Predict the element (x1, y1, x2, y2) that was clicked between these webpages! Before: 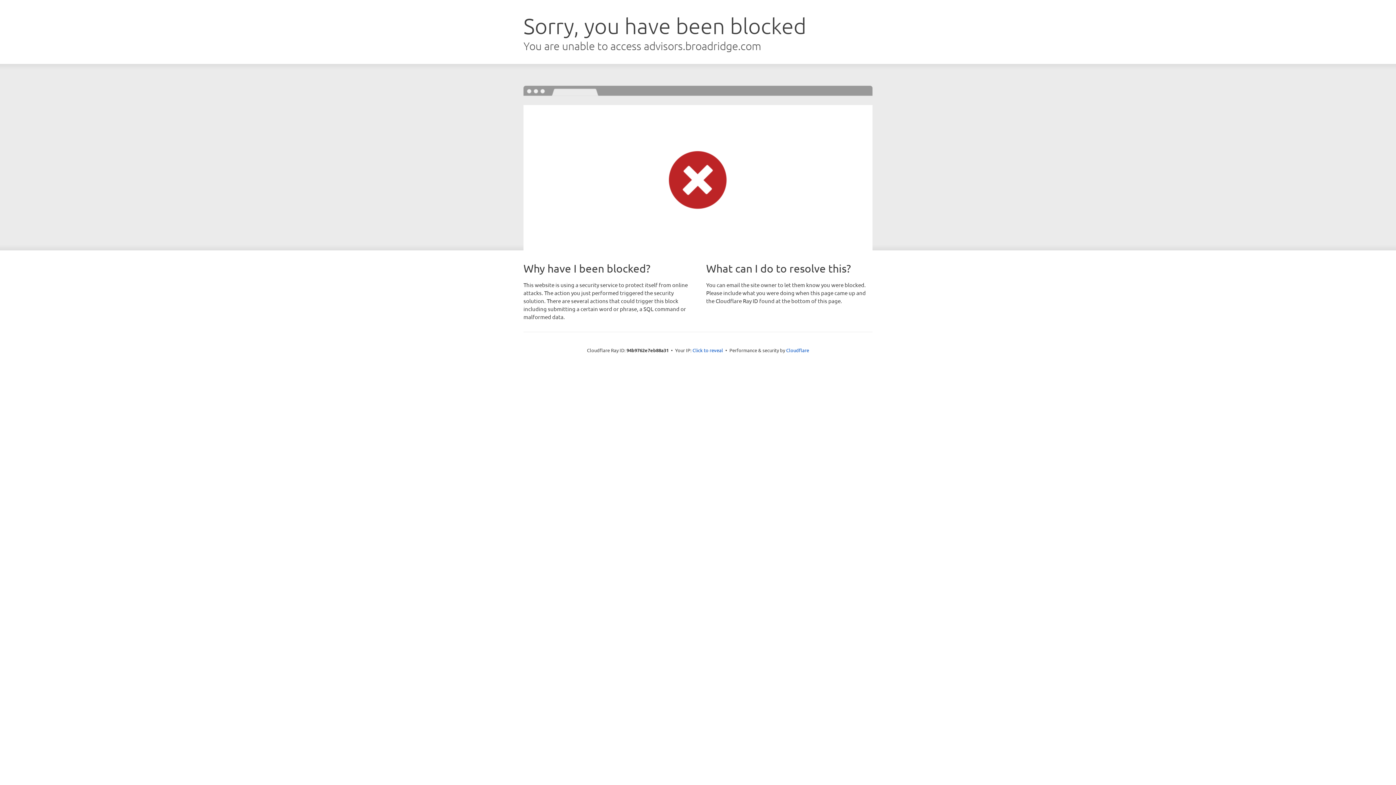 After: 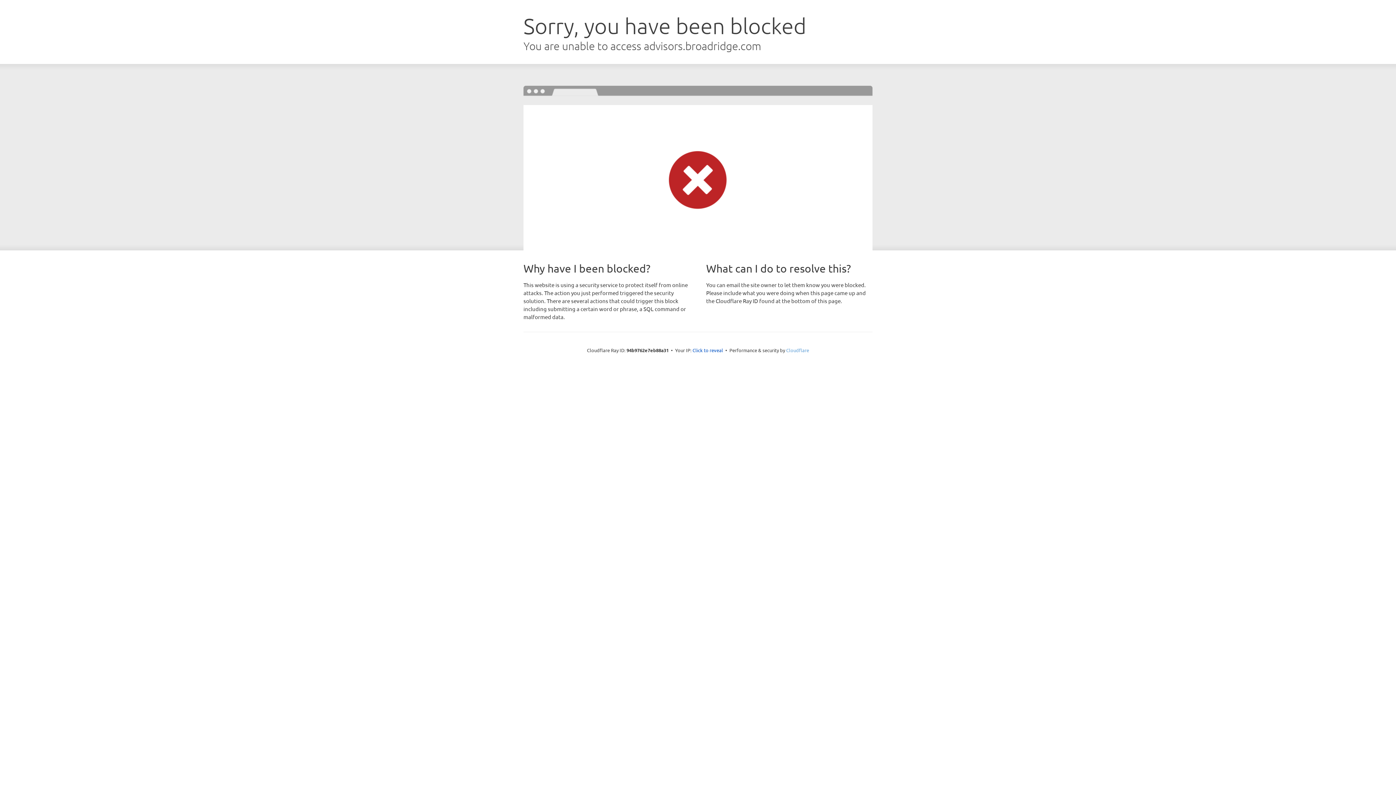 Action: label: Cloudflare bbox: (786, 347, 809, 353)